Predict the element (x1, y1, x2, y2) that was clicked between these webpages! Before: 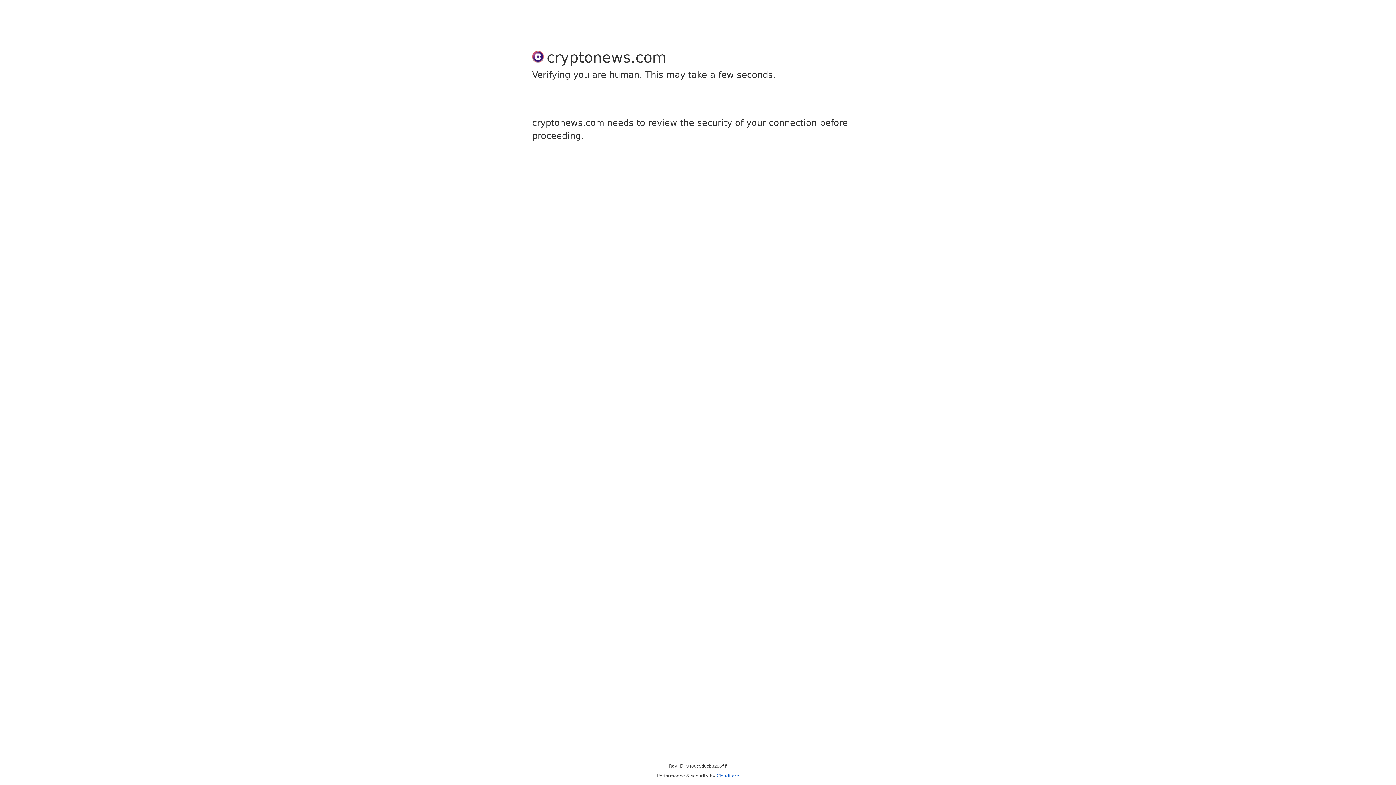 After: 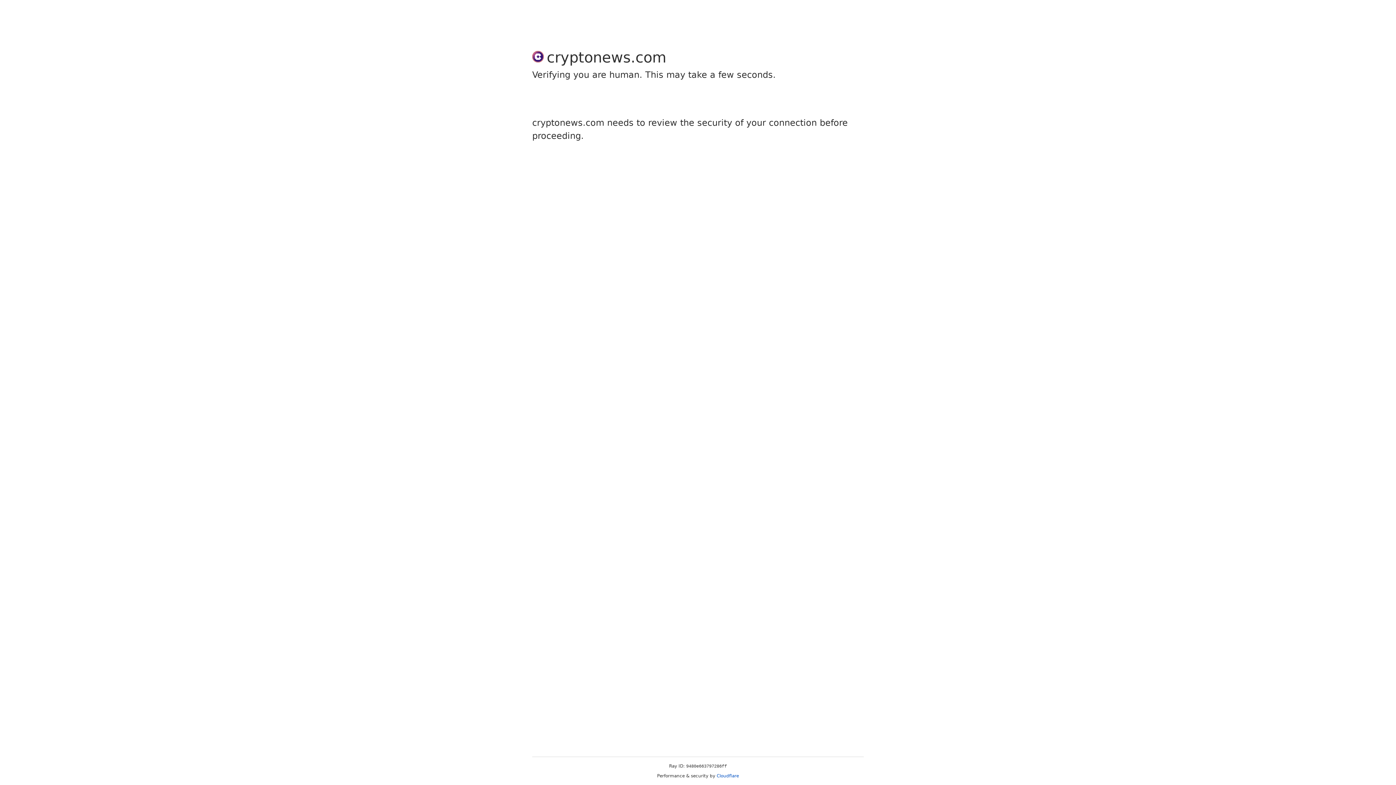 Action: label: Cloudflare bbox: (716, 773, 739, 778)